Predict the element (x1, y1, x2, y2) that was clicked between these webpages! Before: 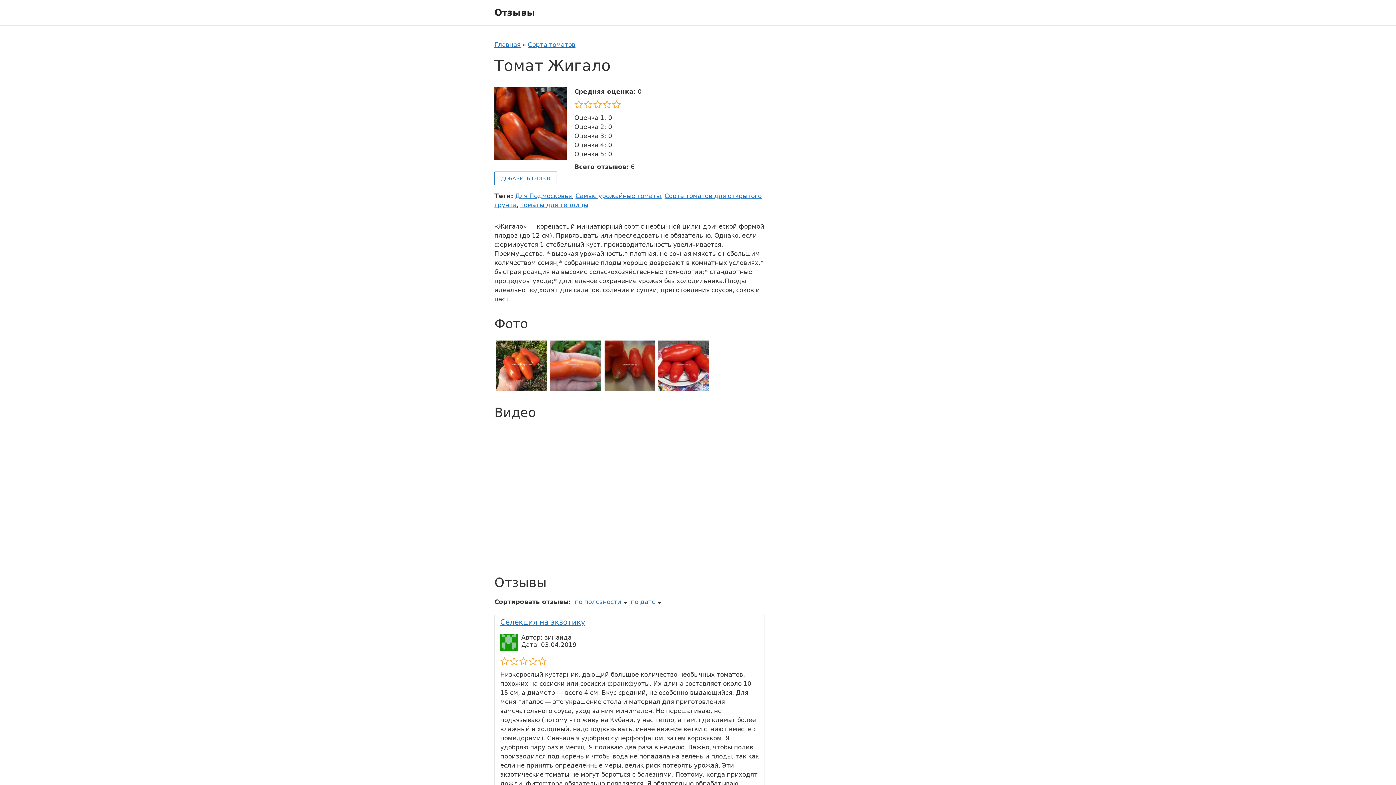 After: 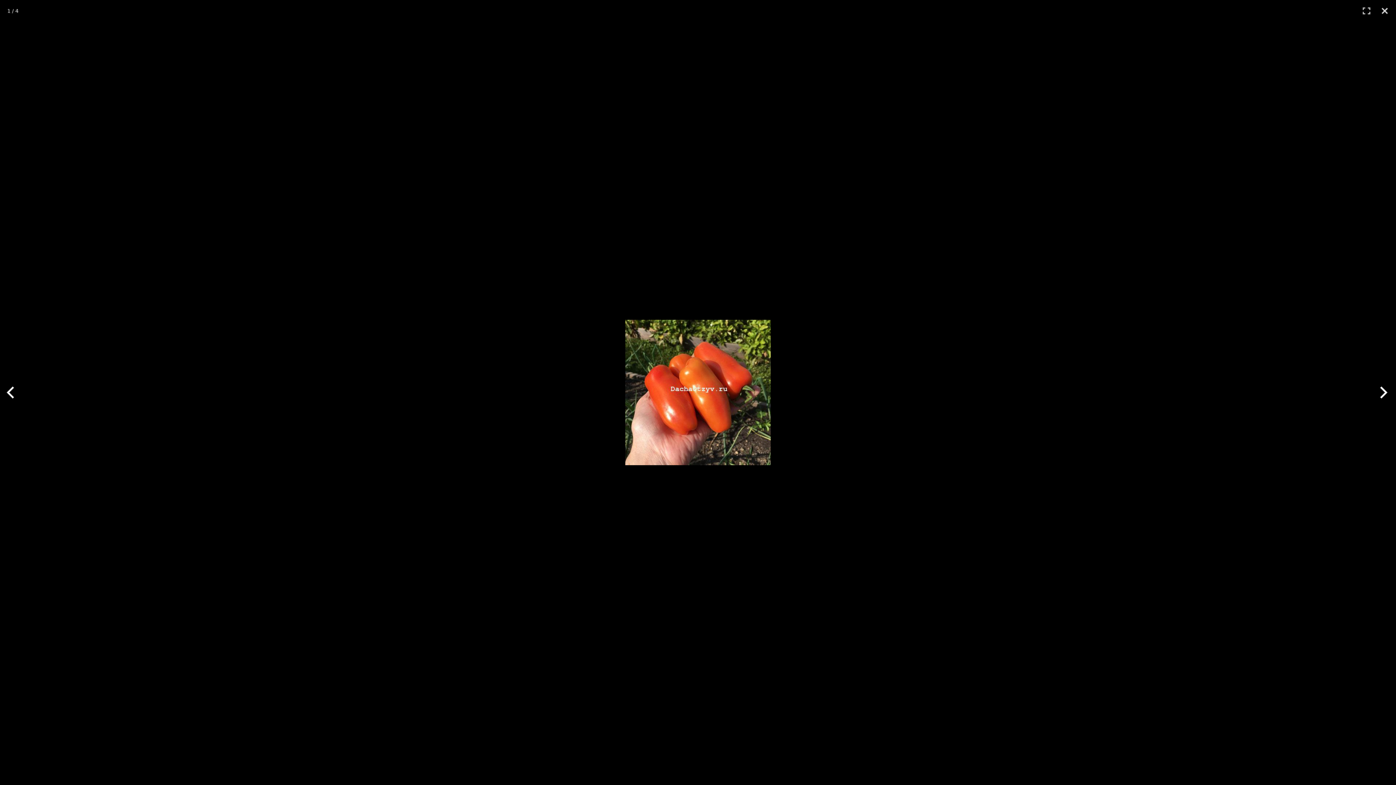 Action: bbox: (496, 382, 546, 389)